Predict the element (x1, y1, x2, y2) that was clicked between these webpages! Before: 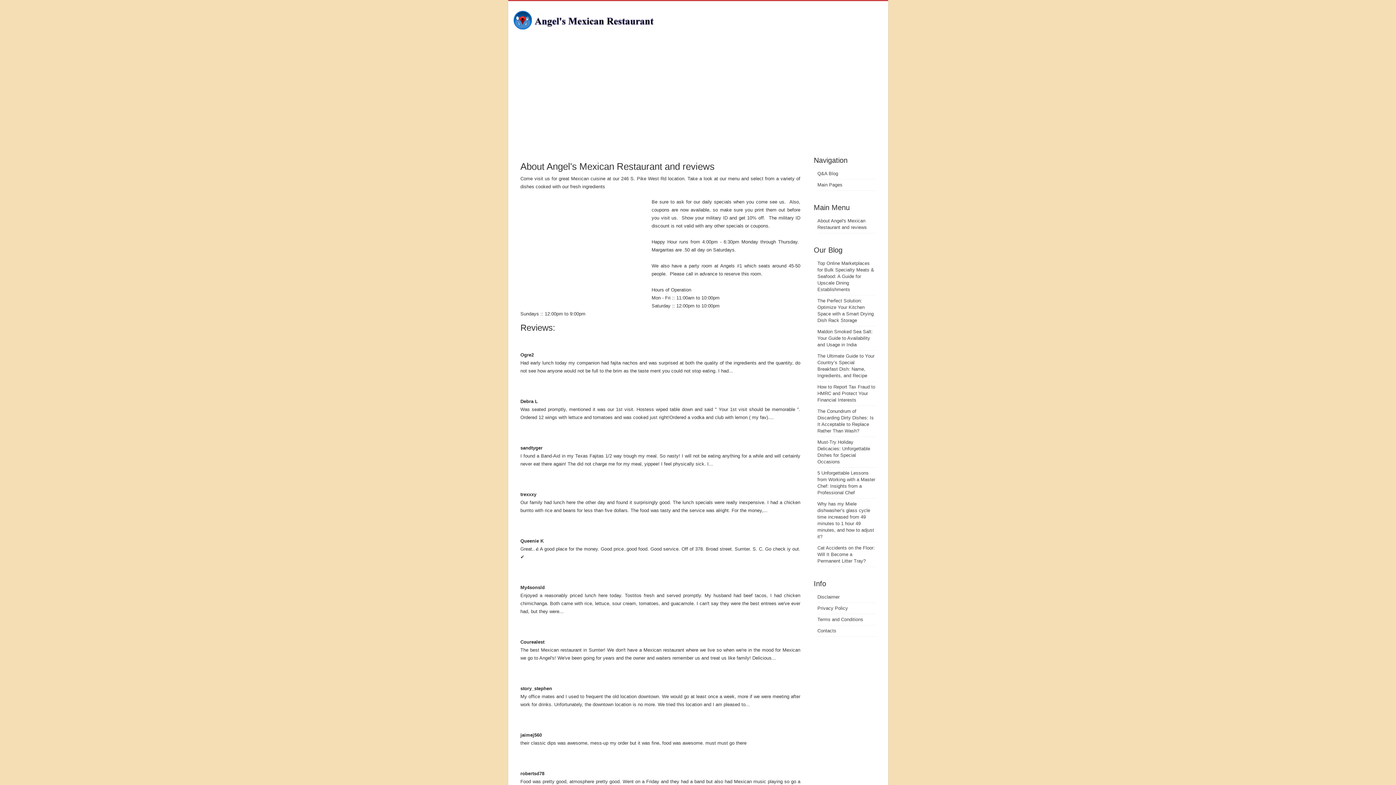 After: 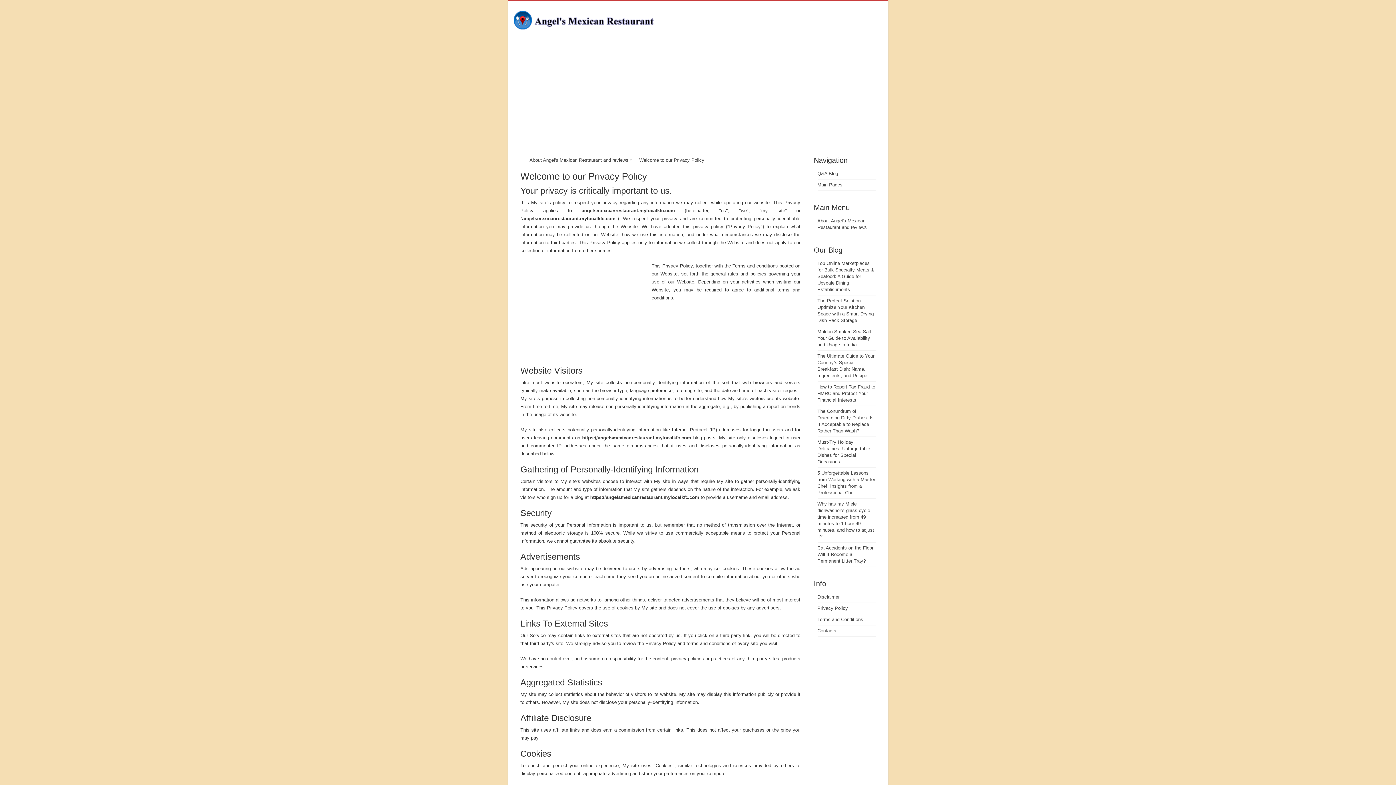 Action: bbox: (817, 605, 848, 611) label: Privacy Policy